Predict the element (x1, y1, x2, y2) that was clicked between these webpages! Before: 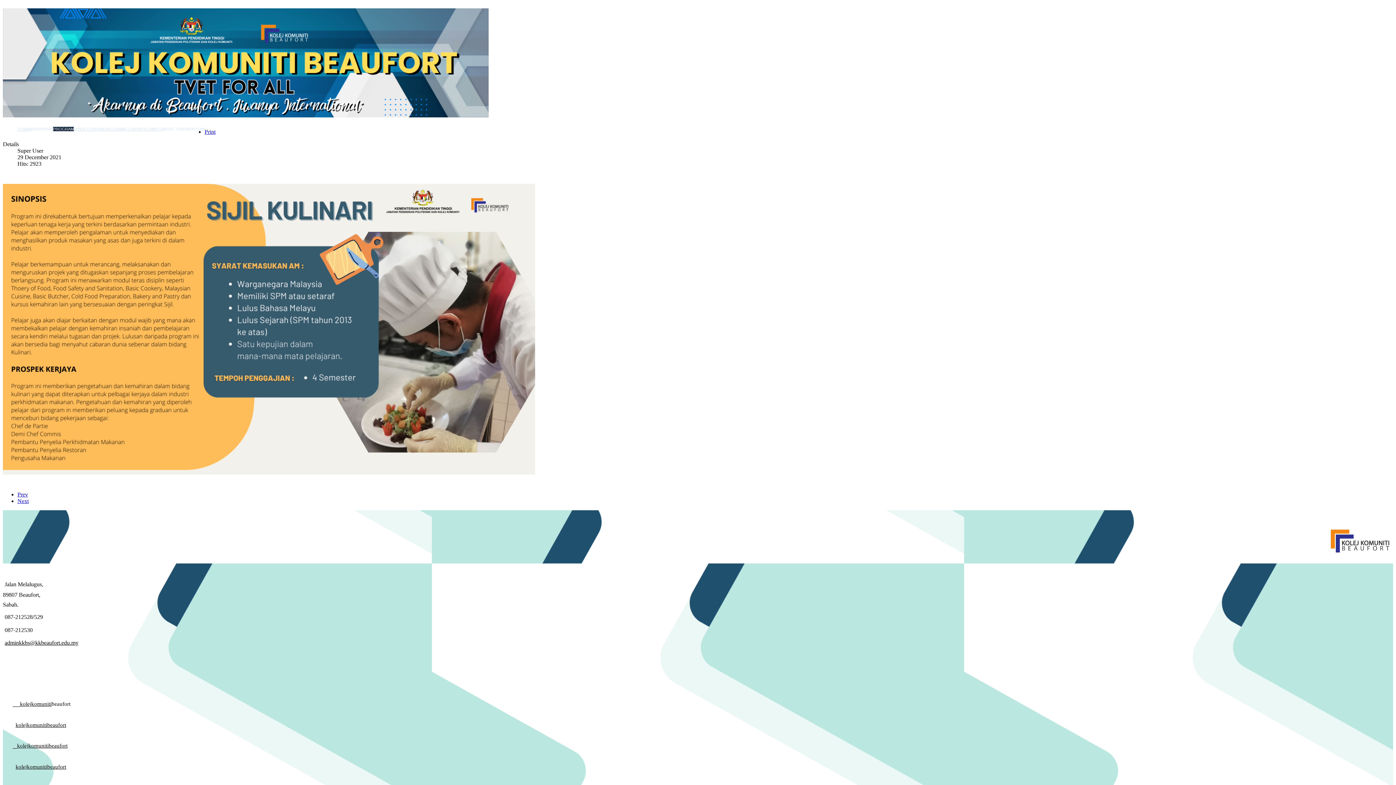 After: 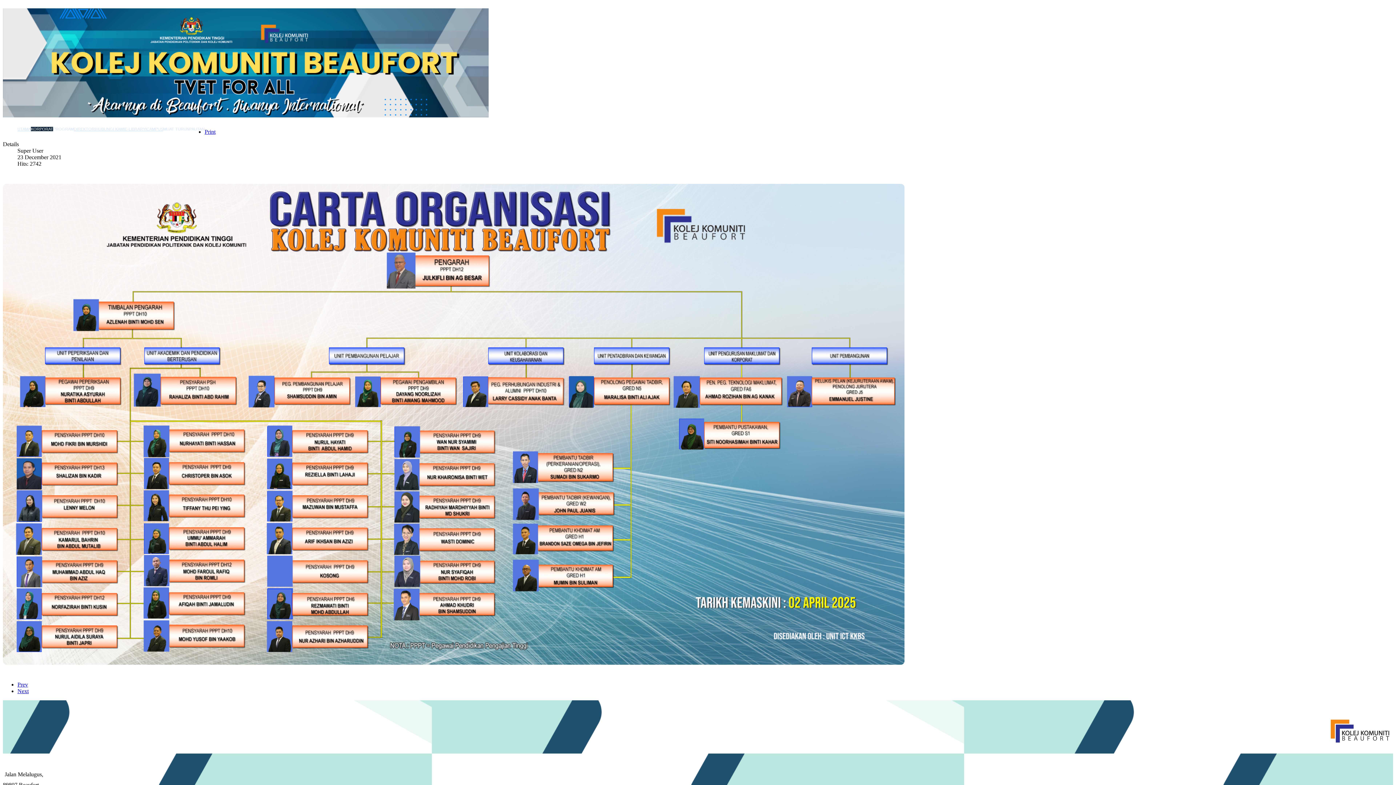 Action: bbox: (17, 498, 28, 504) label: Next article: carta organisasi